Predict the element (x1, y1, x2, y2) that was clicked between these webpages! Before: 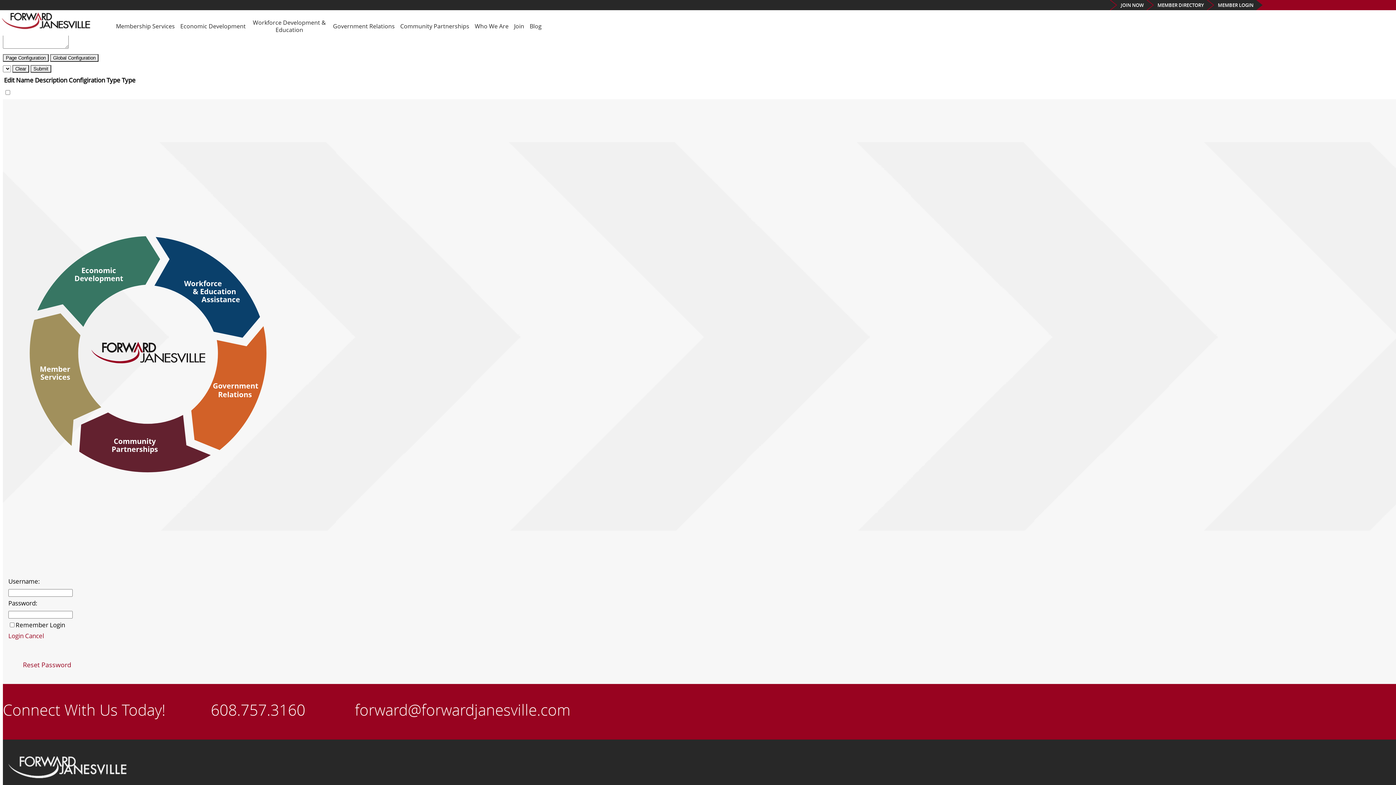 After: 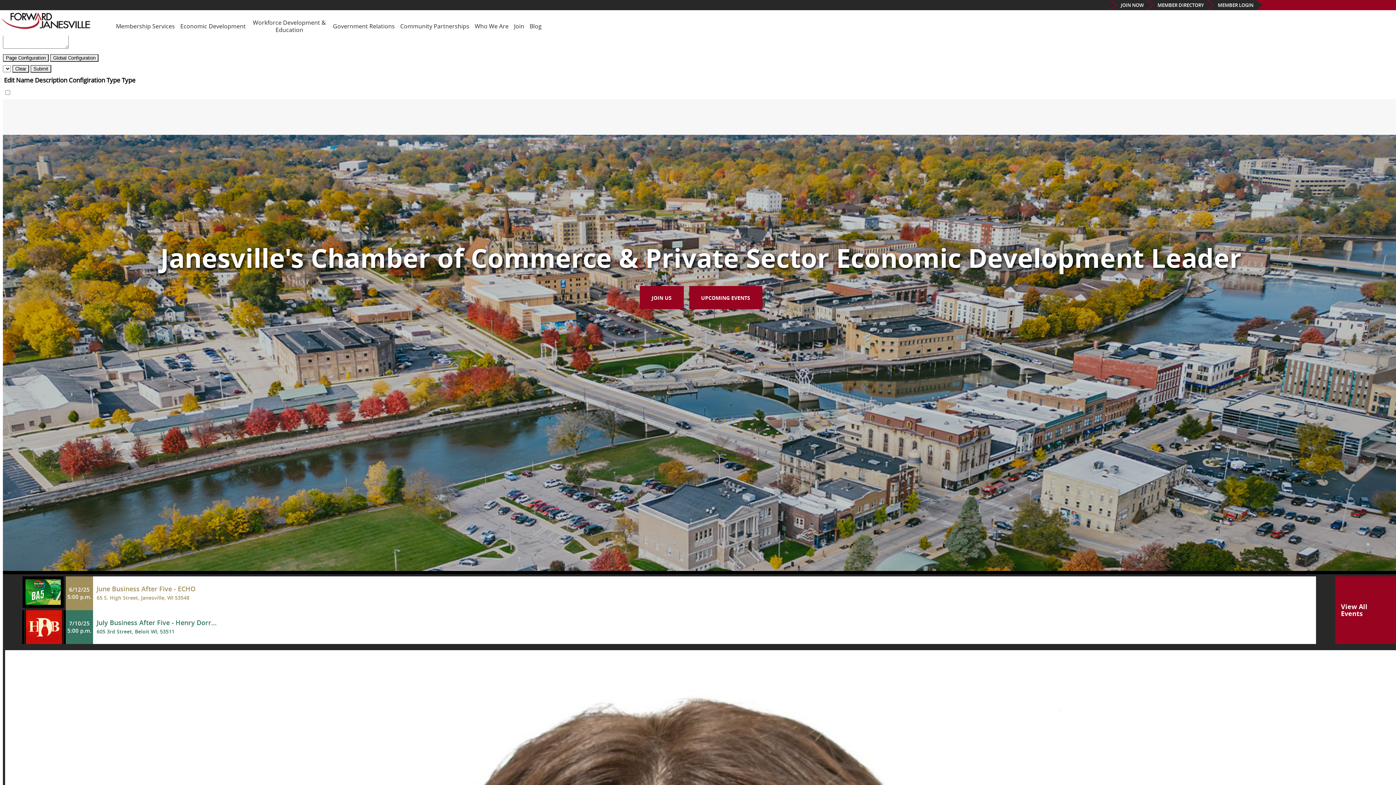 Action: bbox: (0, 24, 92, 33)